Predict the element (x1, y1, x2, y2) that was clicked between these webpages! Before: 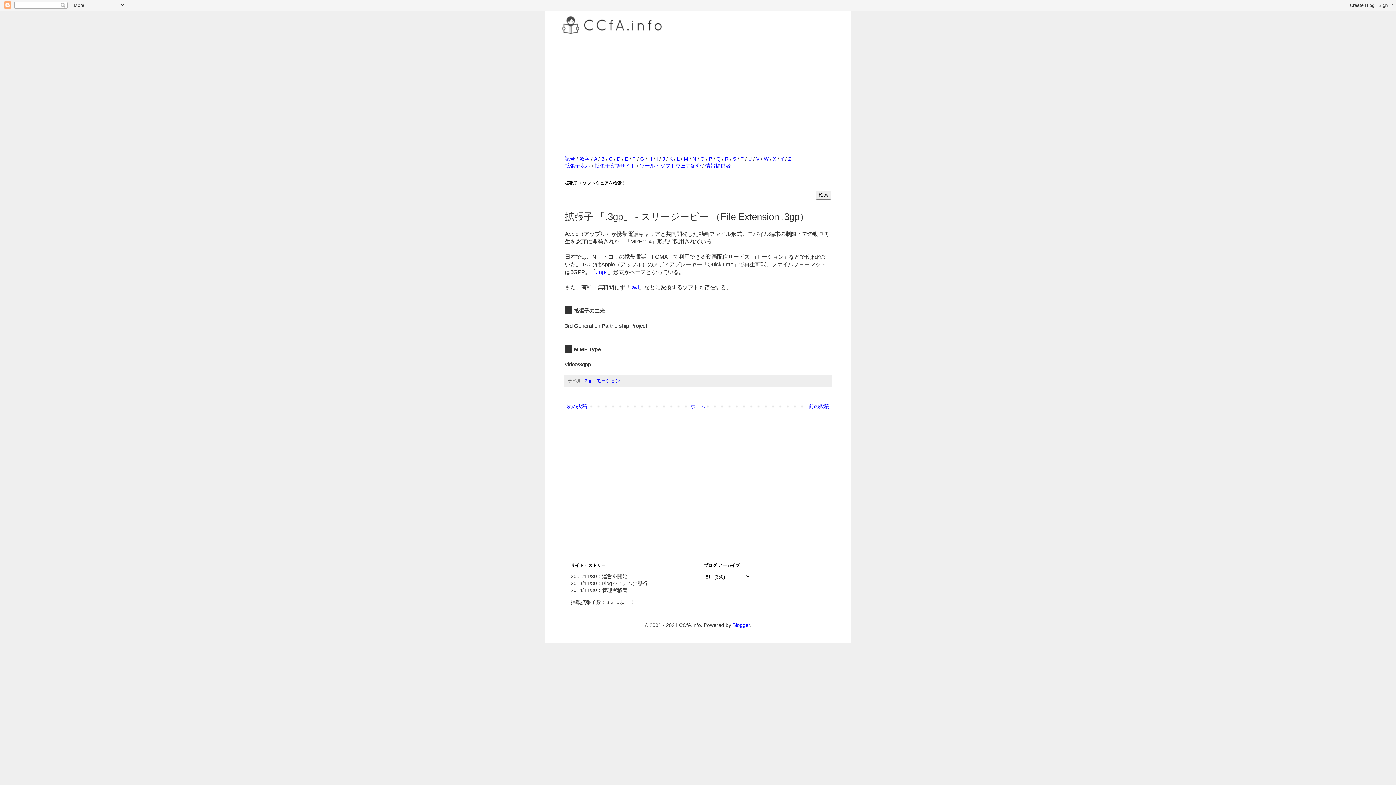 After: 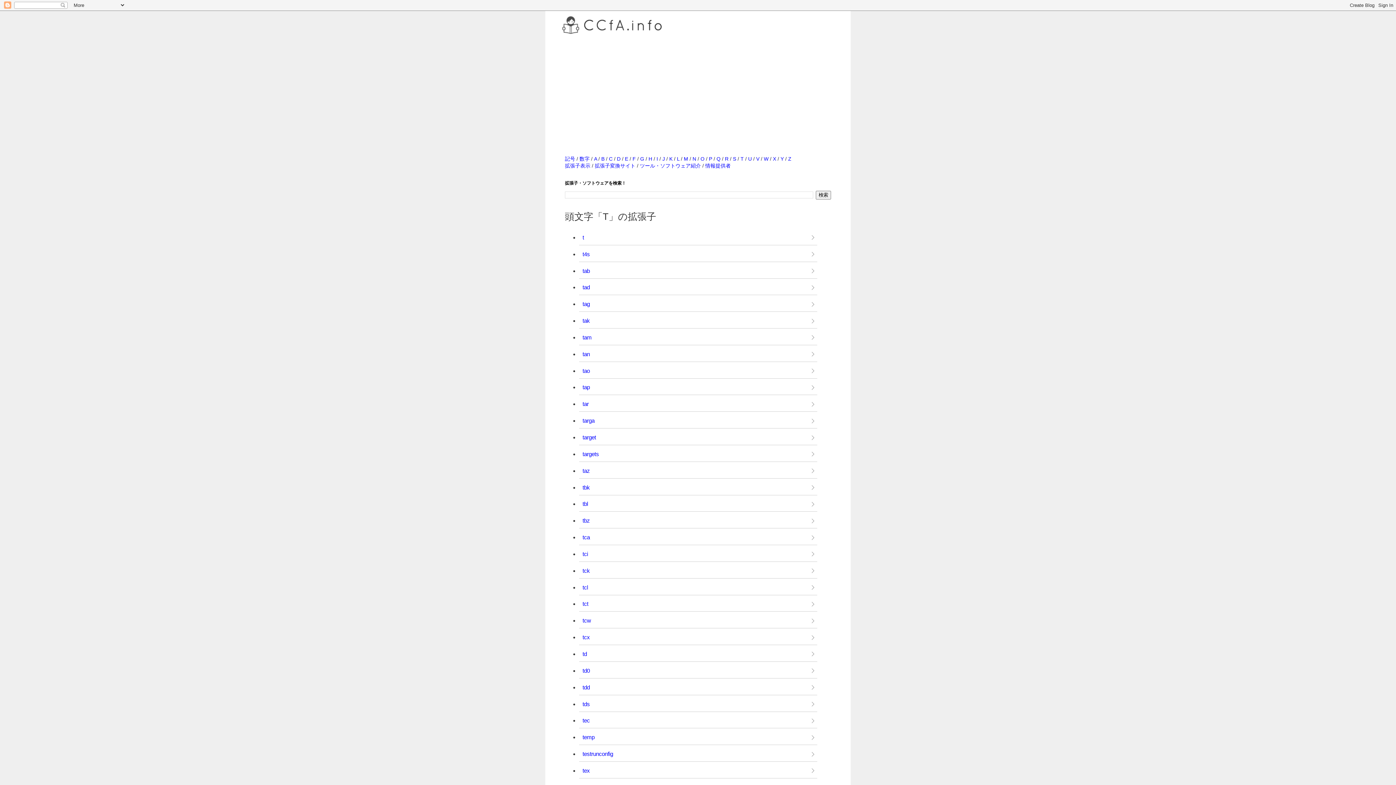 Action: bbox: (740, 156, 744, 161) label: T